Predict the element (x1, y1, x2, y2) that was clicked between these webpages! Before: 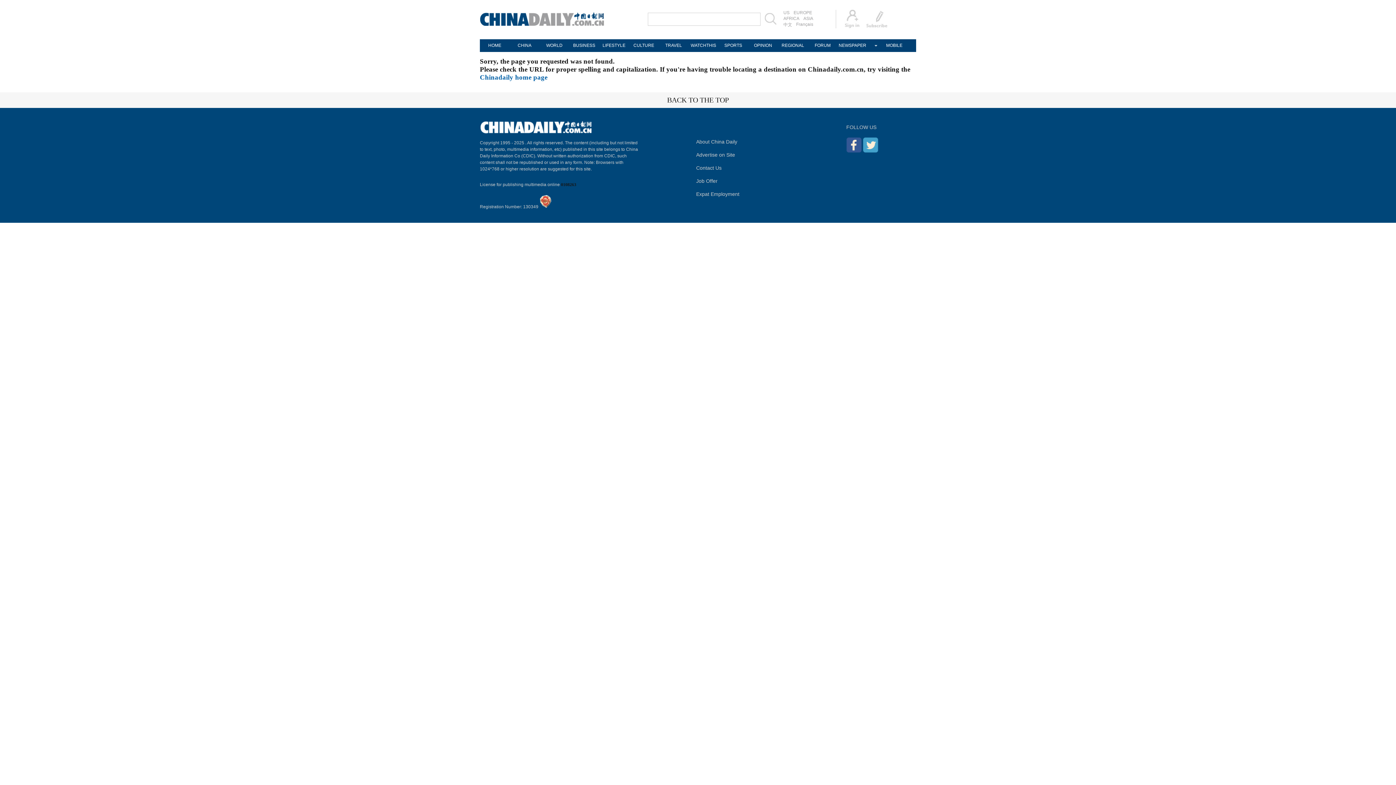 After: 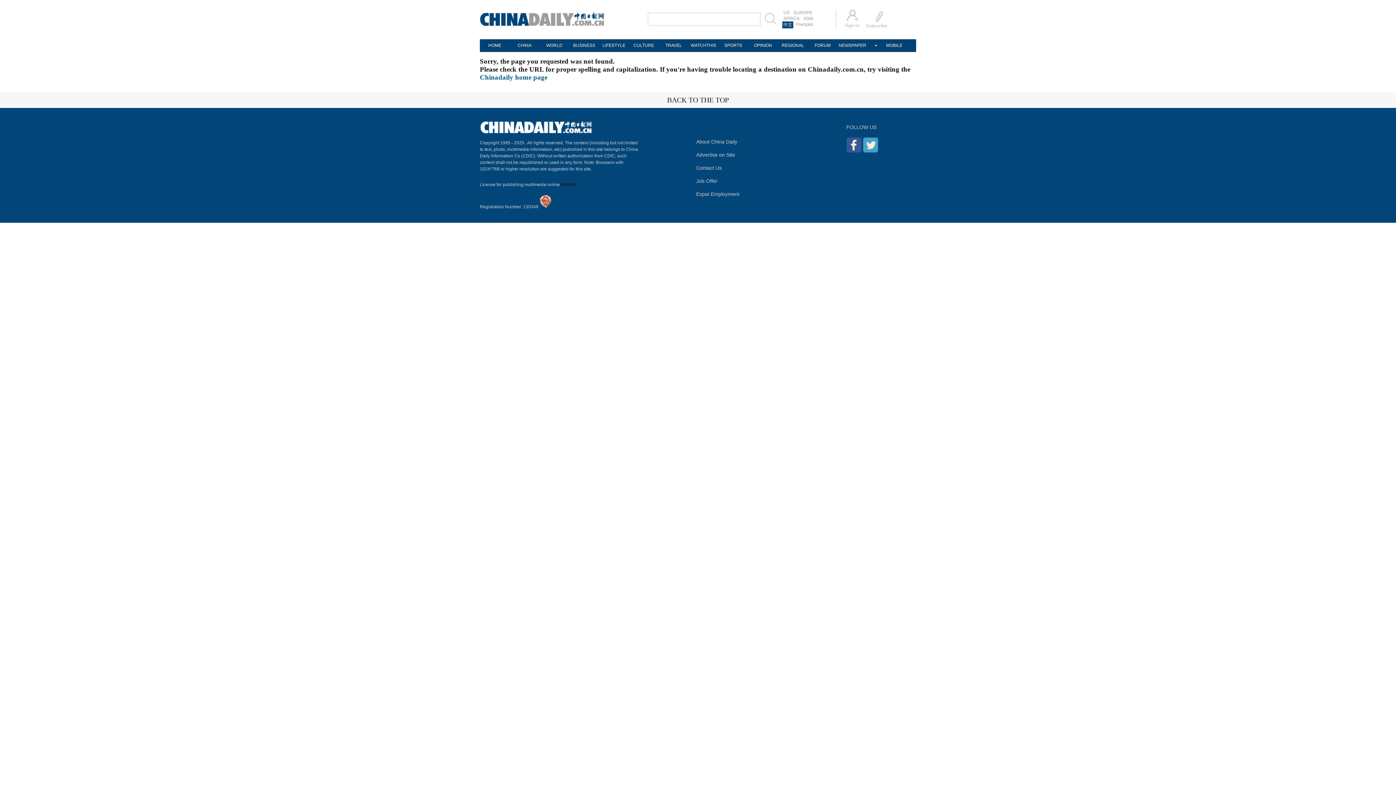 Action: bbox: (782, 21, 793, 28) label: 中文